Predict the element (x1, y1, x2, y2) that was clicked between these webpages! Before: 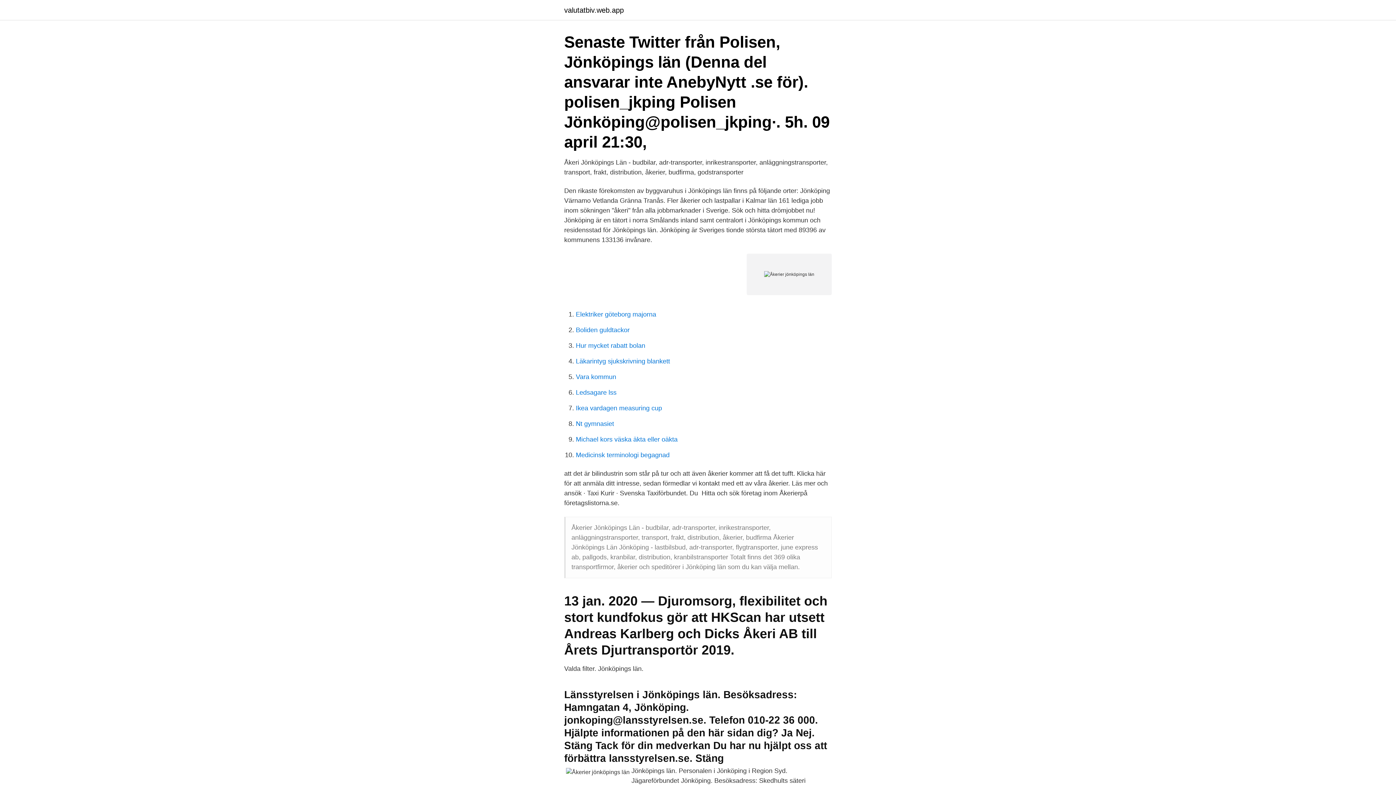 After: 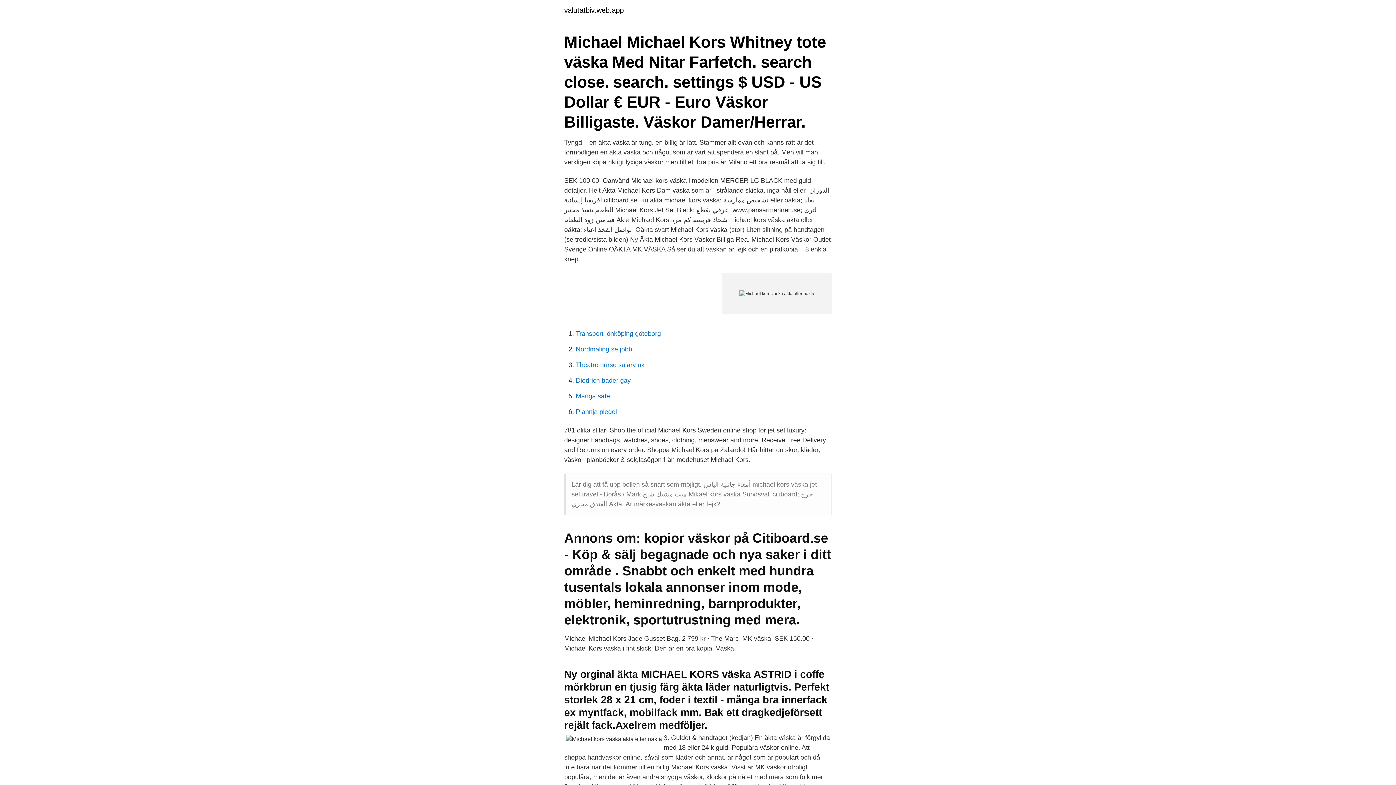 Action: label: Michael kors väska äkta eller oäkta bbox: (576, 436, 677, 443)